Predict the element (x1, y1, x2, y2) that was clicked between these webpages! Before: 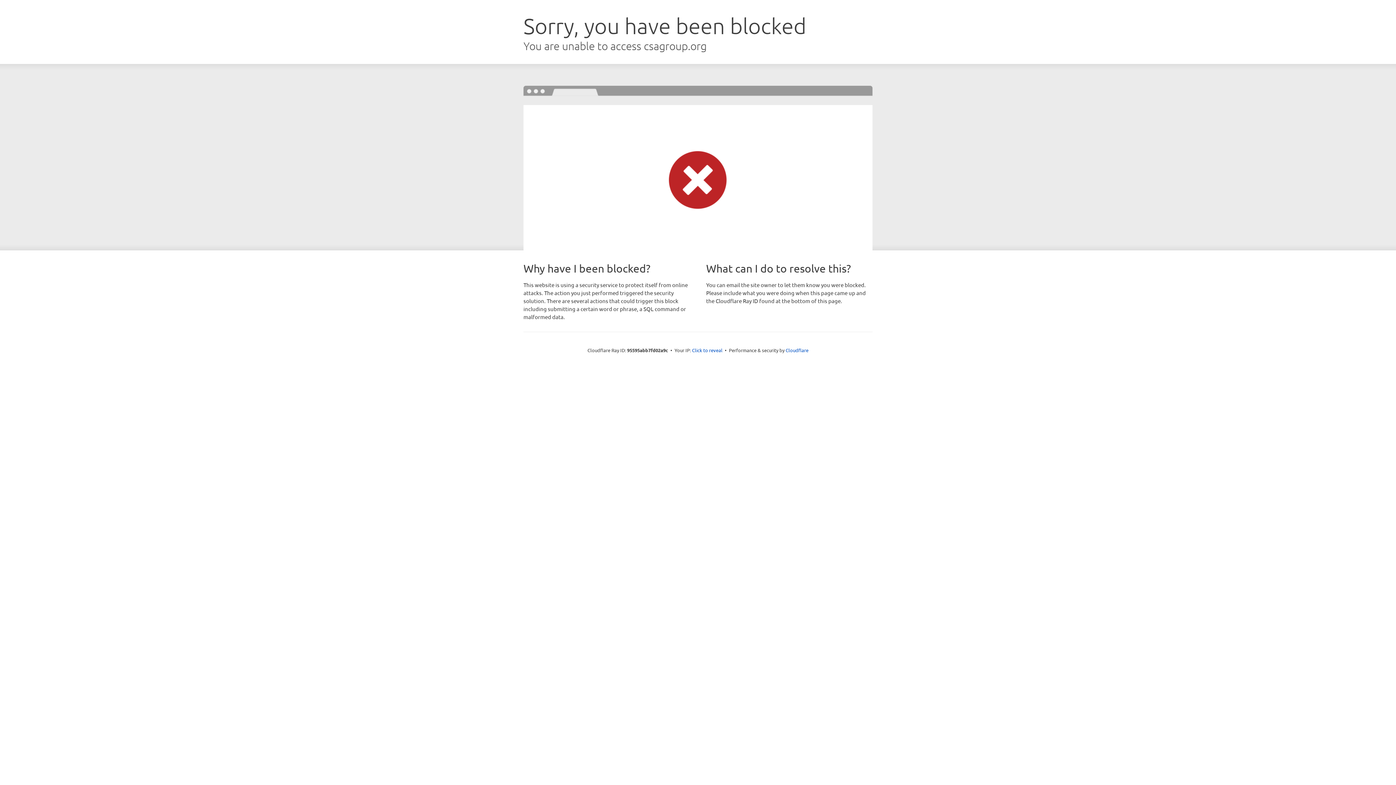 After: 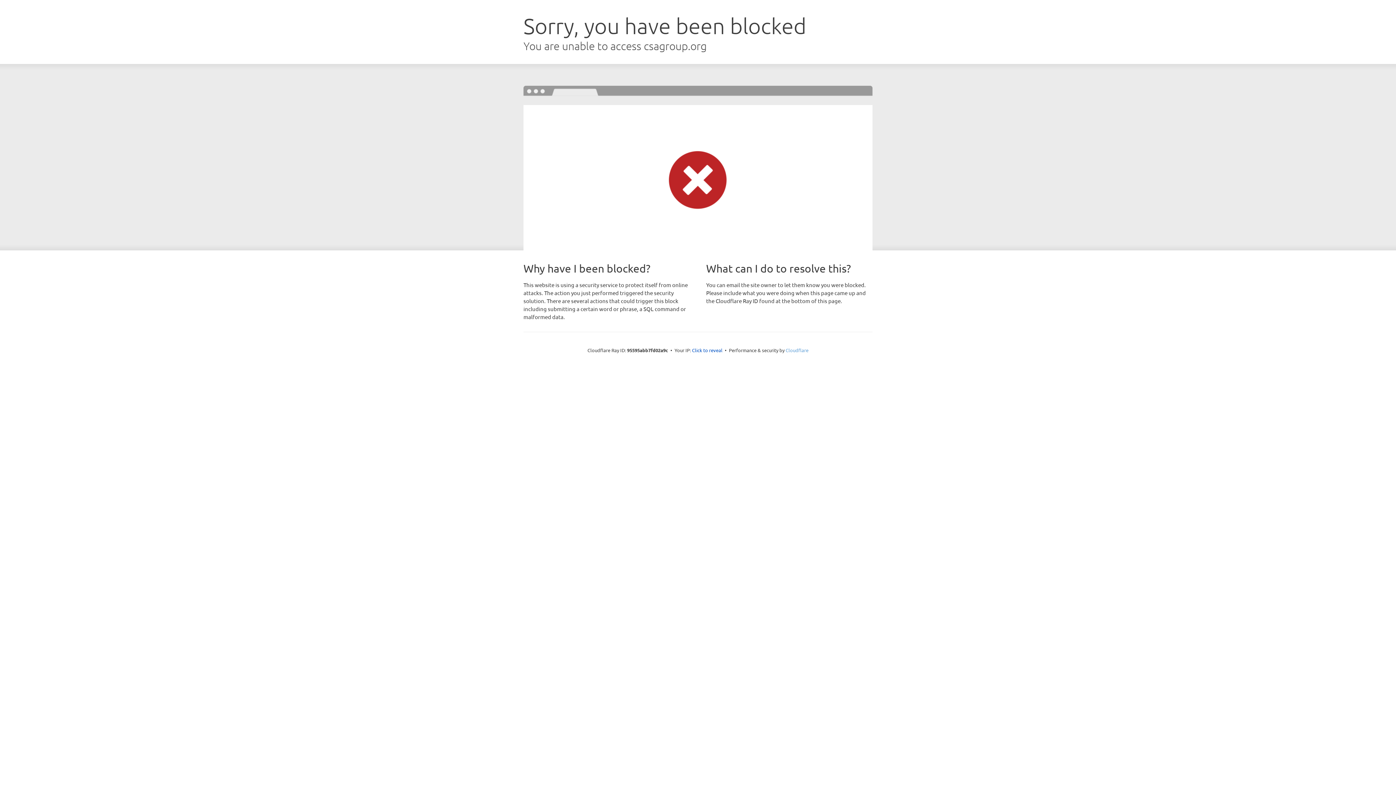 Action: bbox: (785, 347, 808, 353) label: Cloudflare